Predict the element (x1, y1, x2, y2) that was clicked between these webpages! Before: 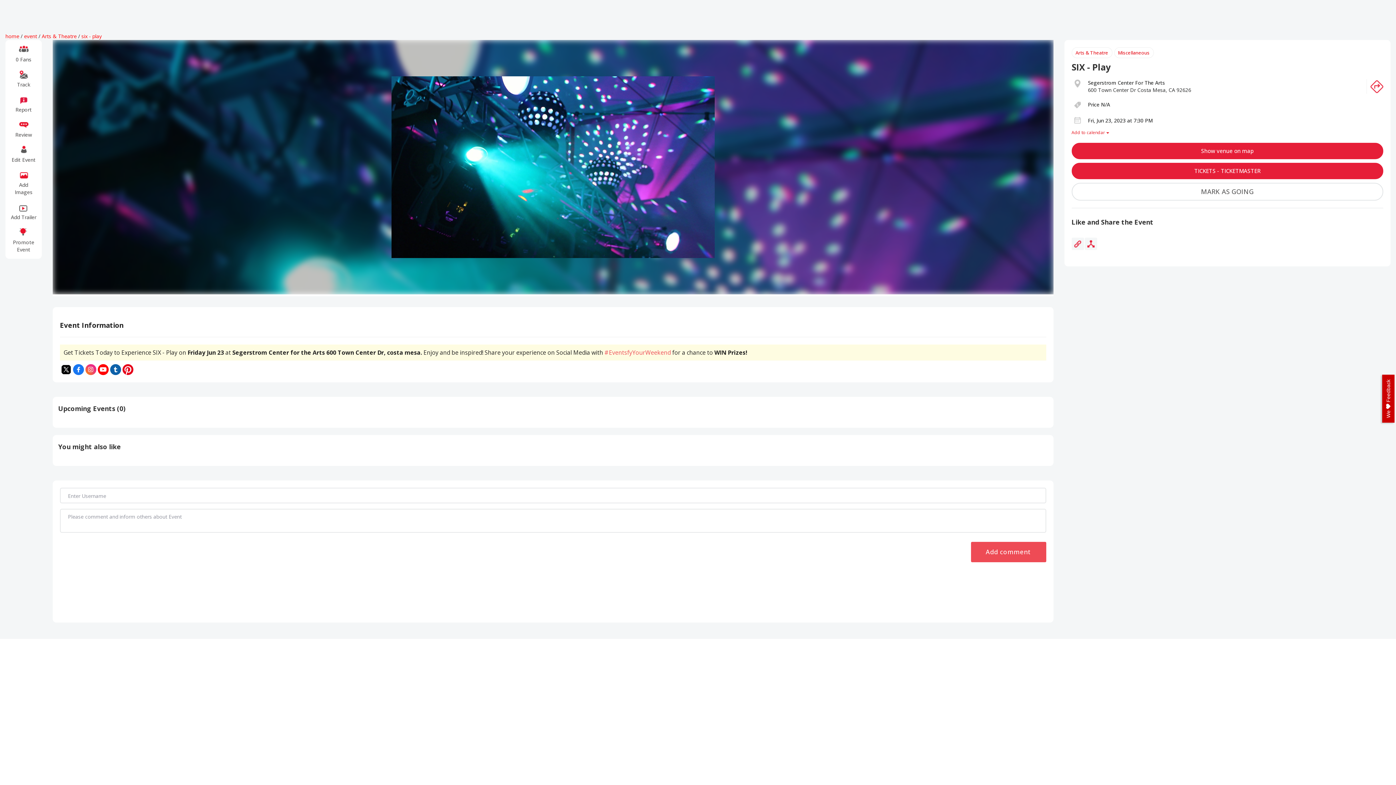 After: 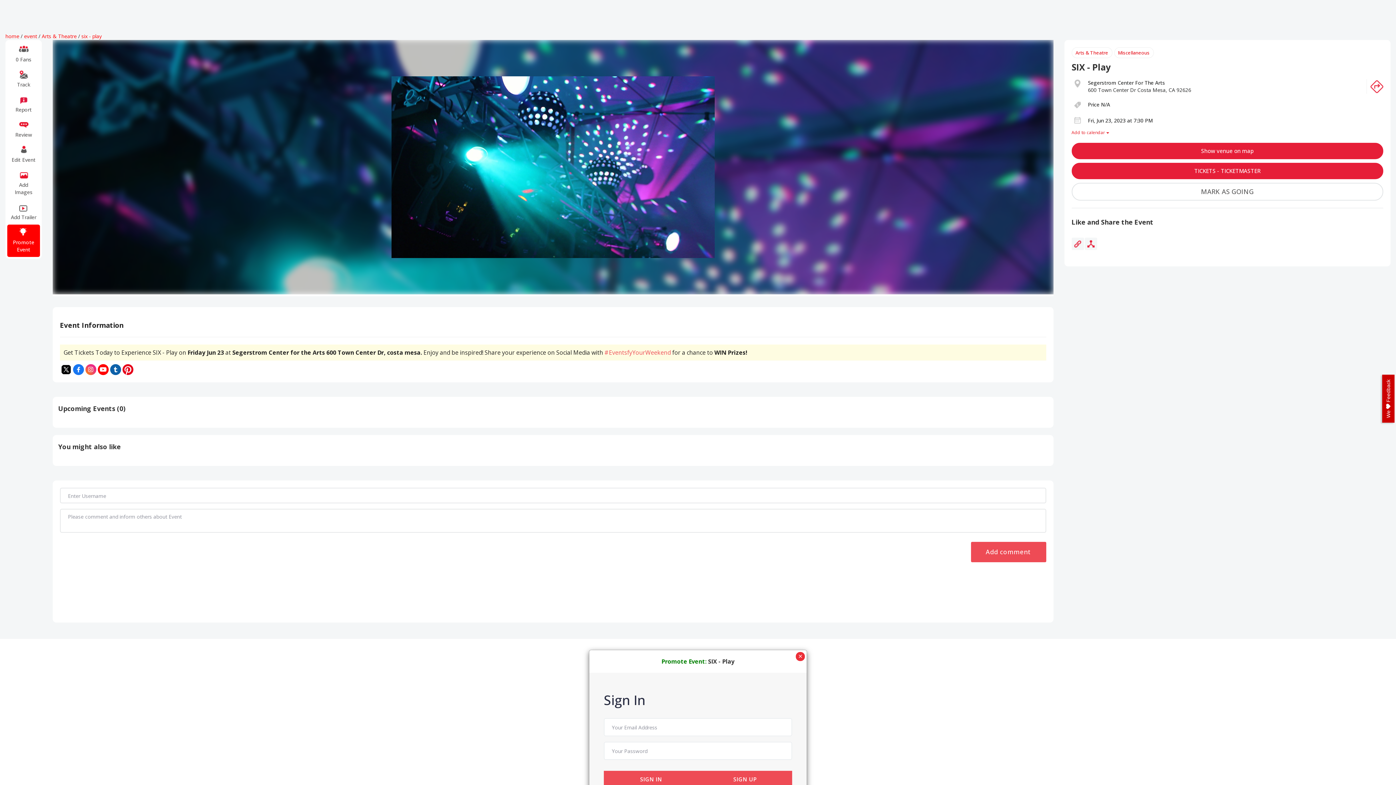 Action: label: Promote Event bbox: (7, 224, 40, 257)